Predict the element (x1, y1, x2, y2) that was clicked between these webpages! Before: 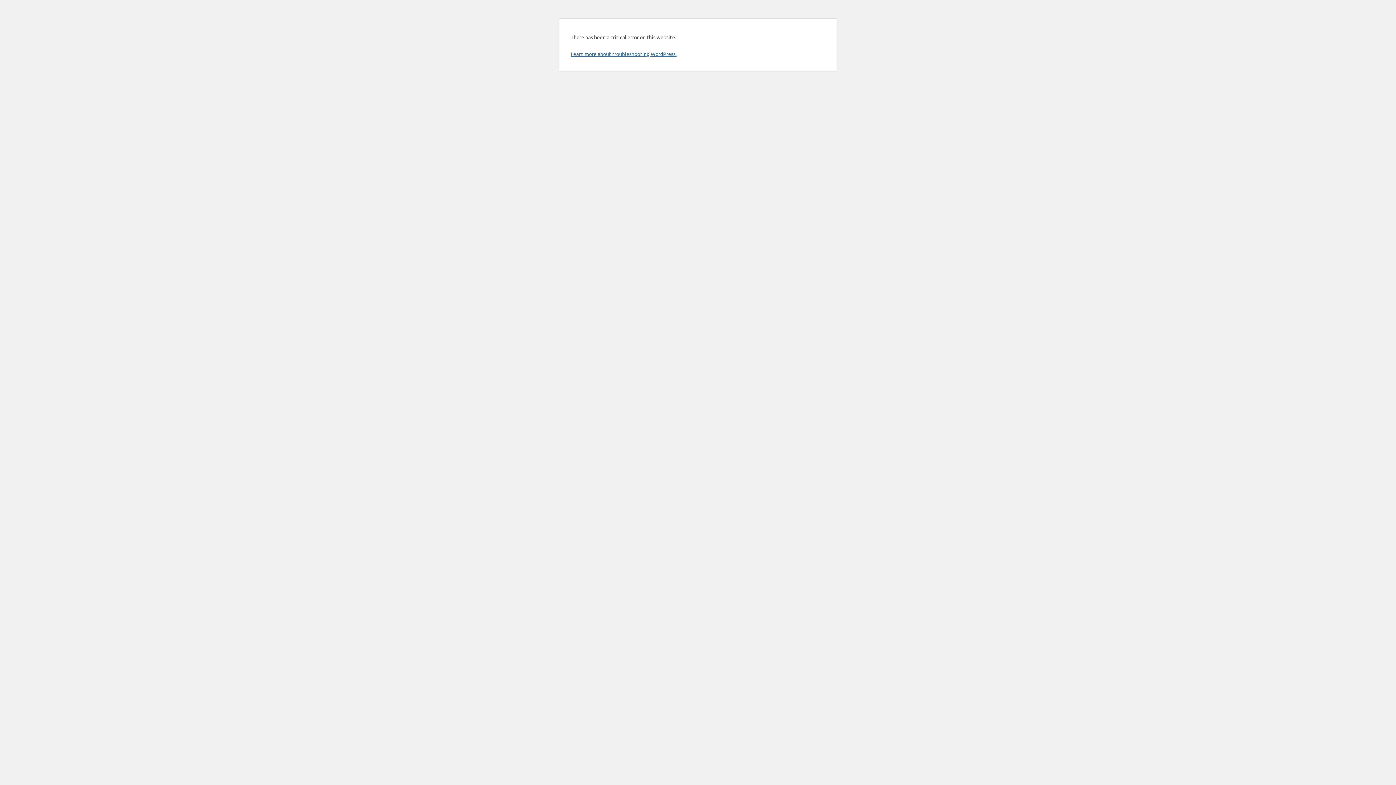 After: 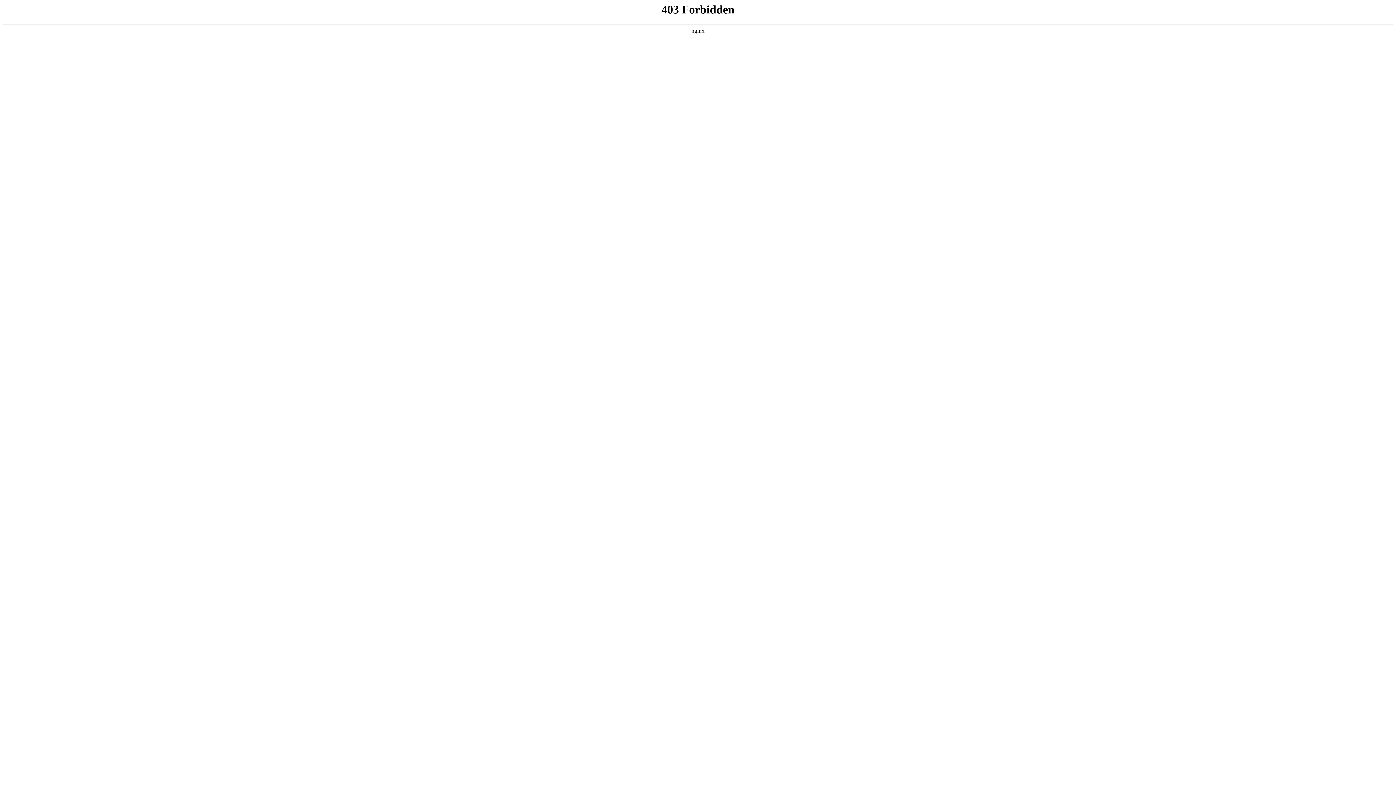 Action: label: Learn more about troubleshooting WordPress. bbox: (570, 50, 676, 57)